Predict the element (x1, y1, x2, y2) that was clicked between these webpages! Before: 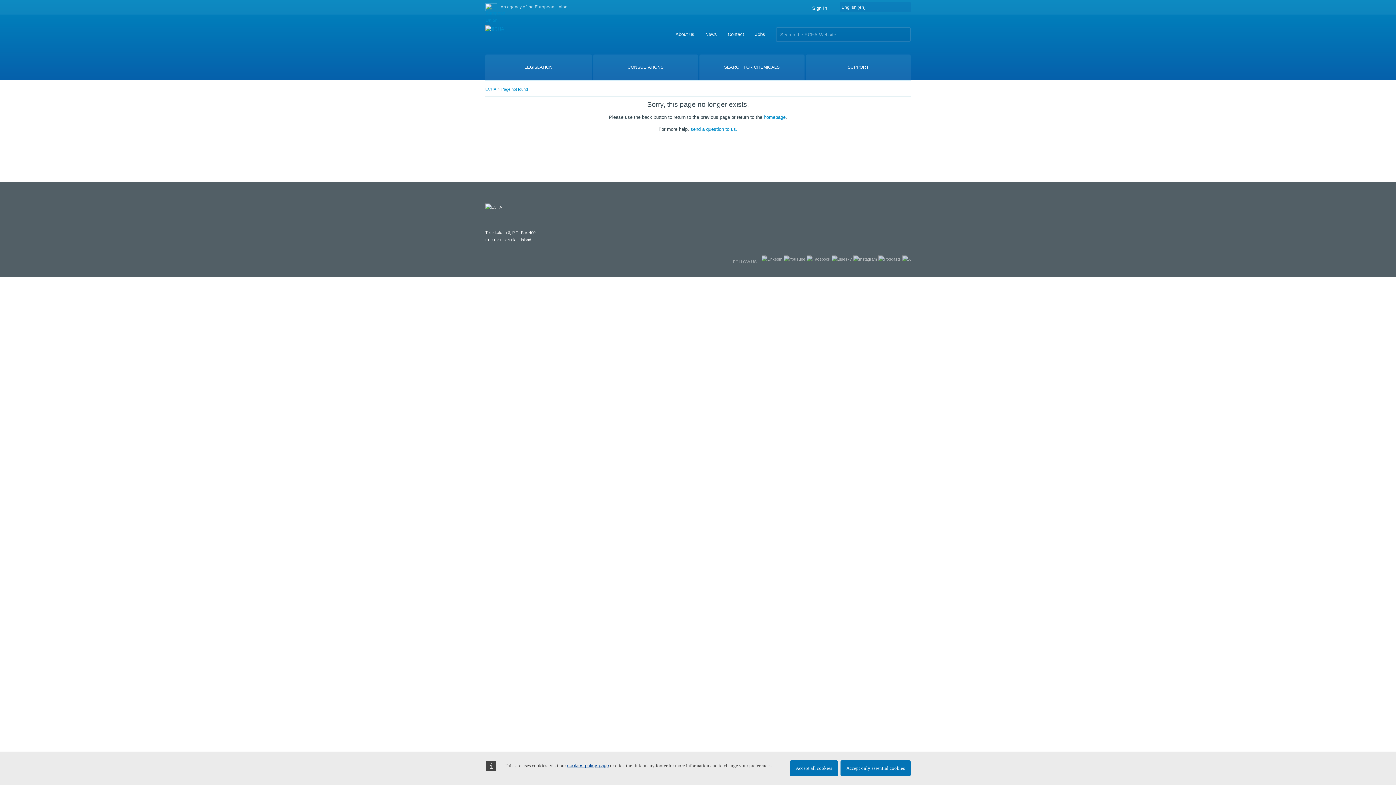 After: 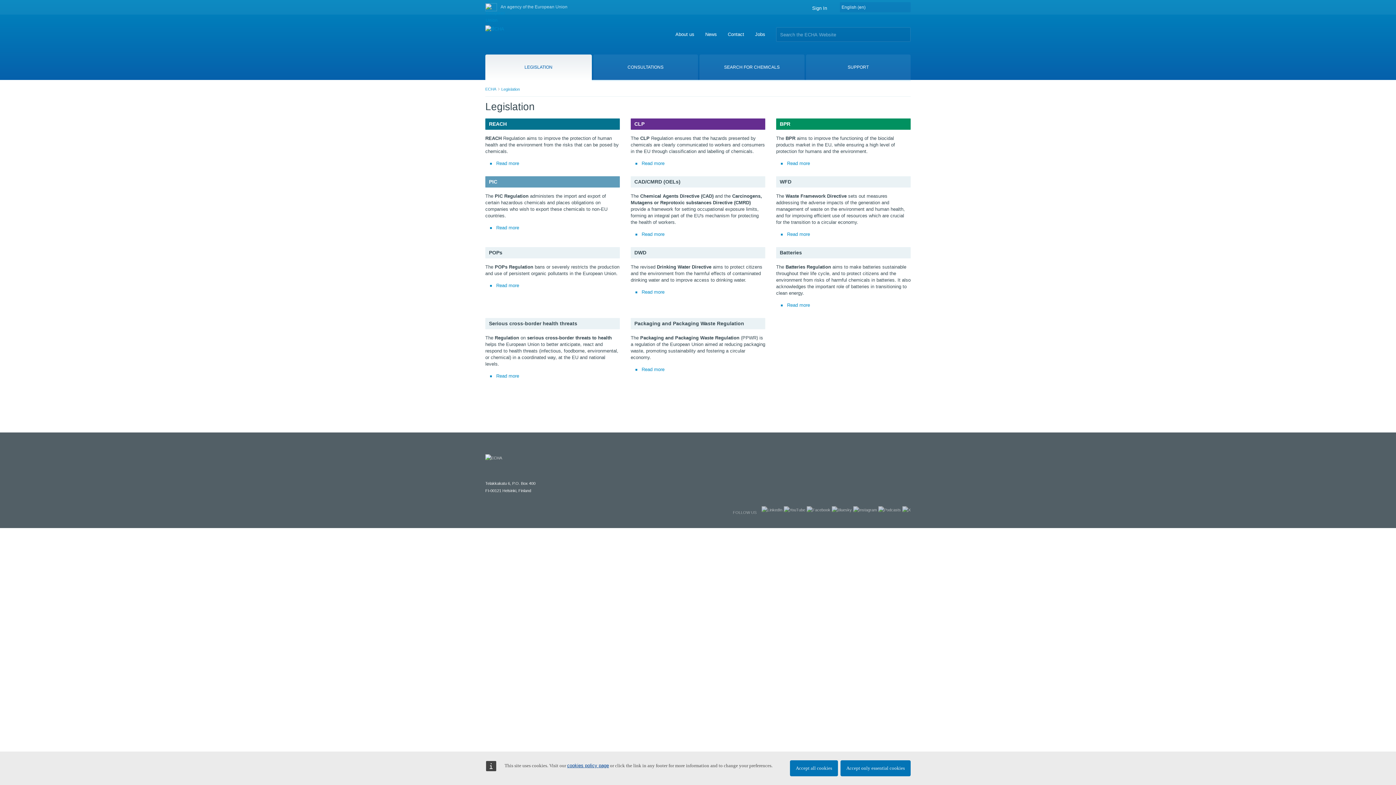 Action: label: LEGISLATION bbox: (485, 54, 591, 80)